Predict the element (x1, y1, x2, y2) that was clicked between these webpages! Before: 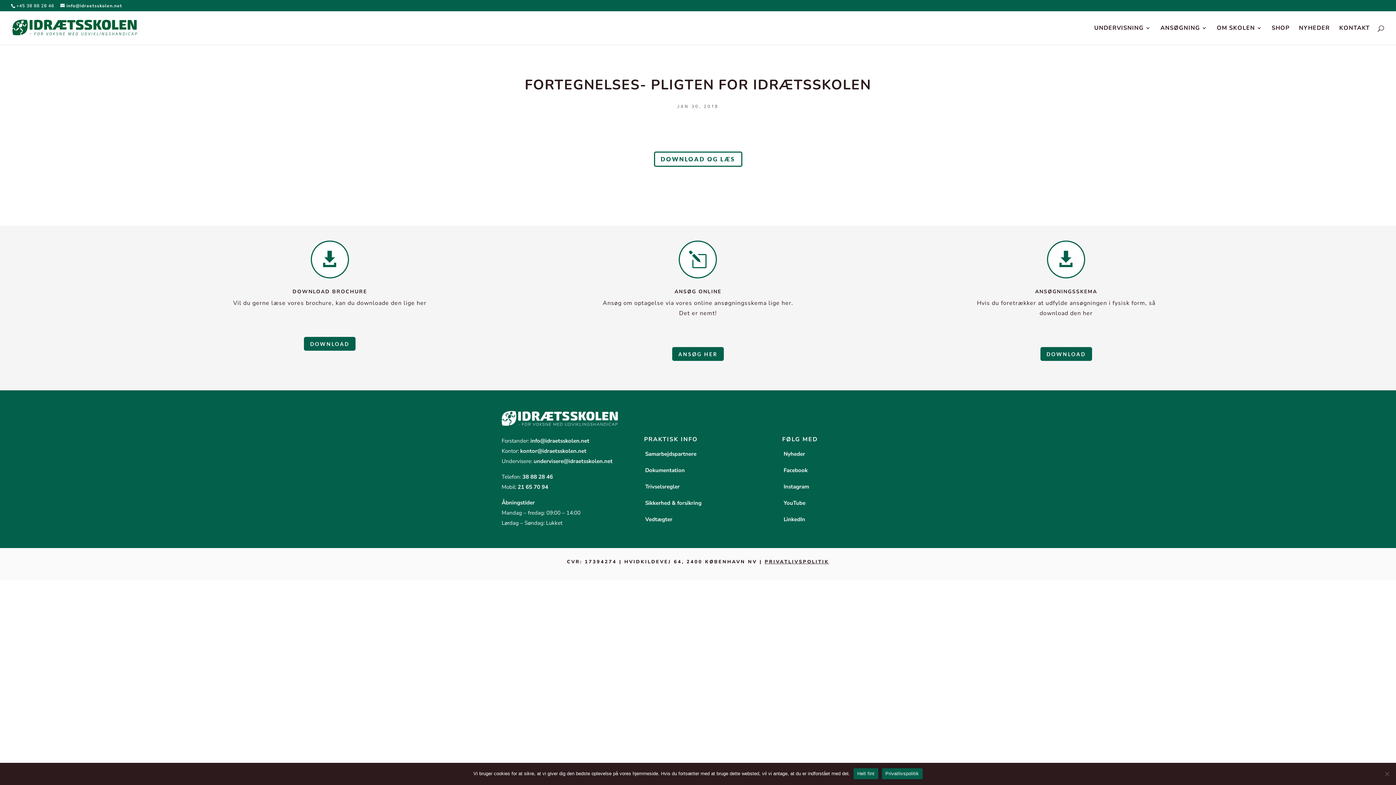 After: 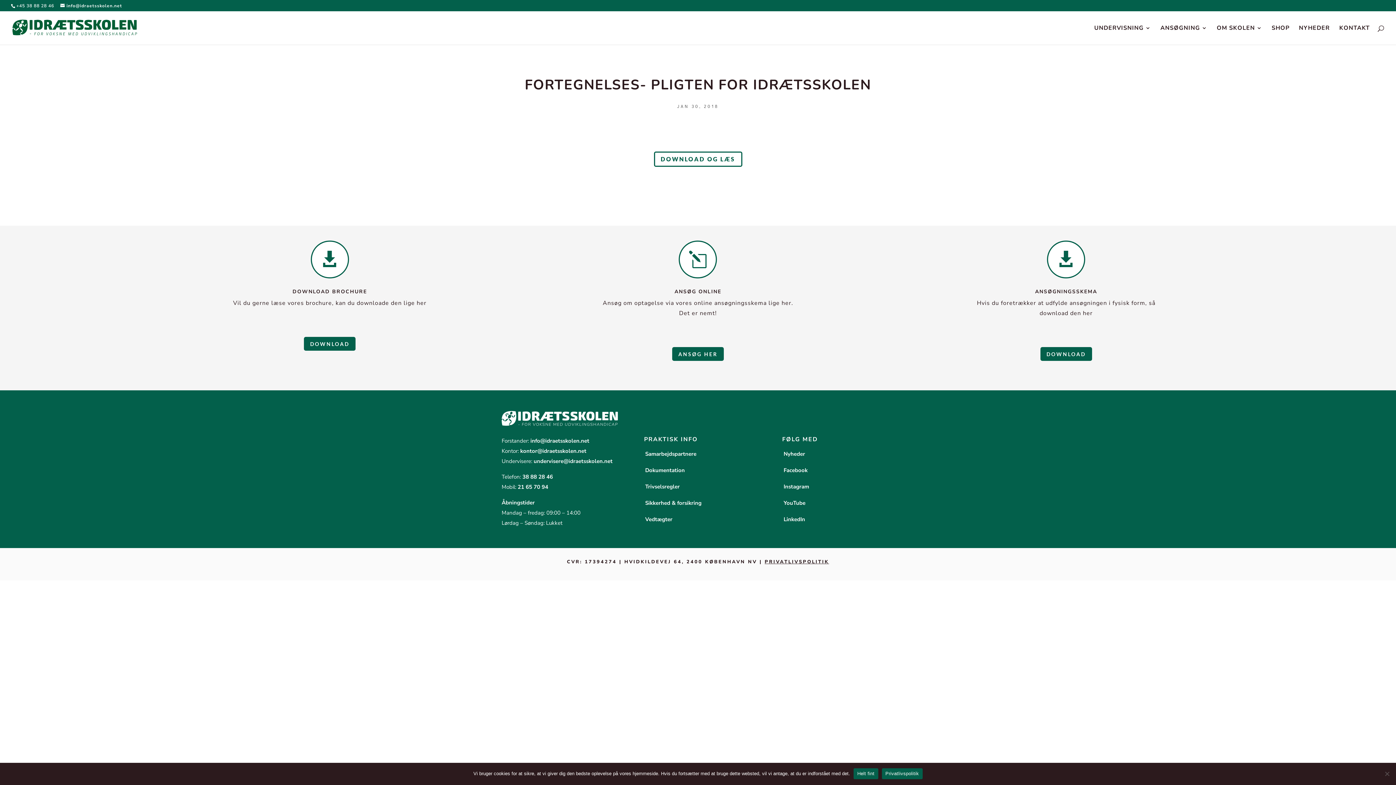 Action: bbox: (1035, 288, 1097, 295) label: ANSØGNINGSSKEMA